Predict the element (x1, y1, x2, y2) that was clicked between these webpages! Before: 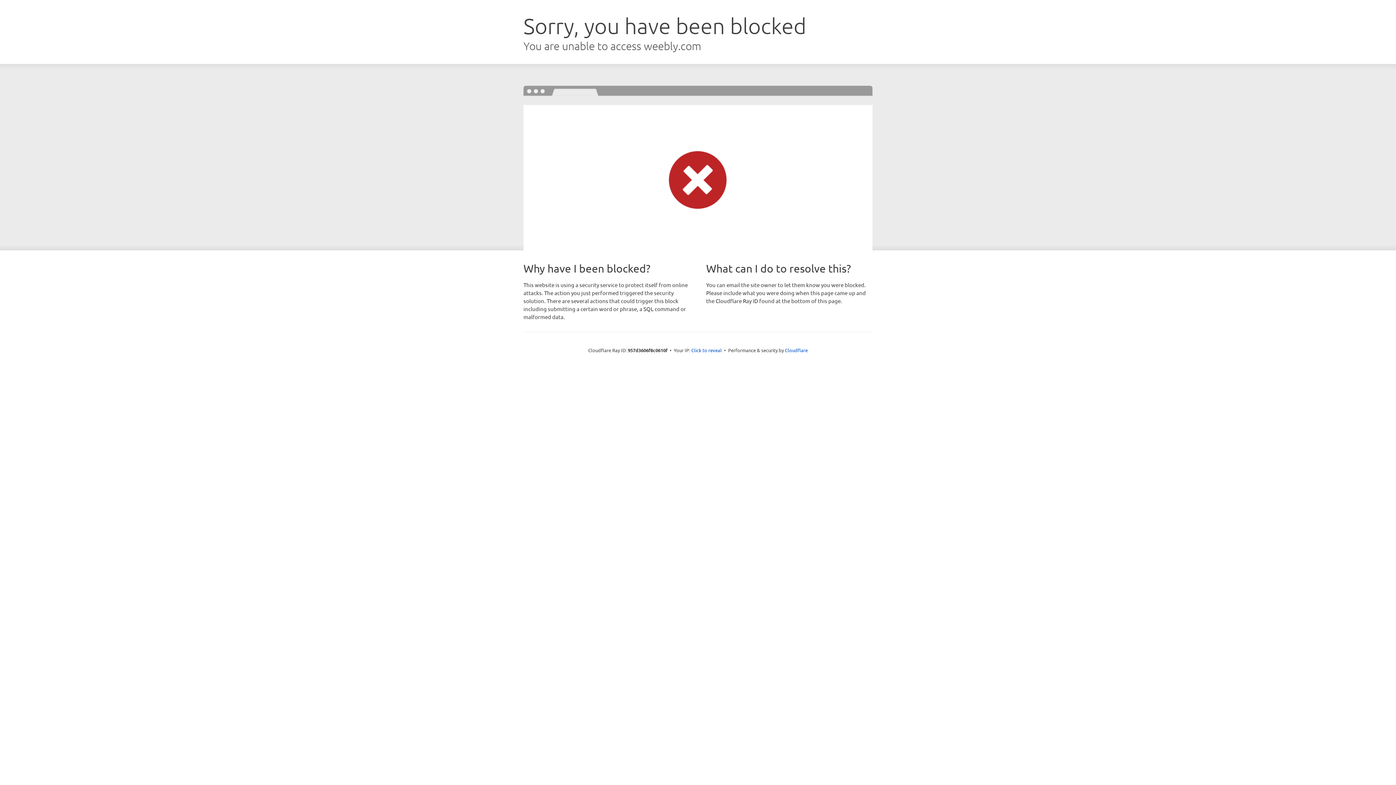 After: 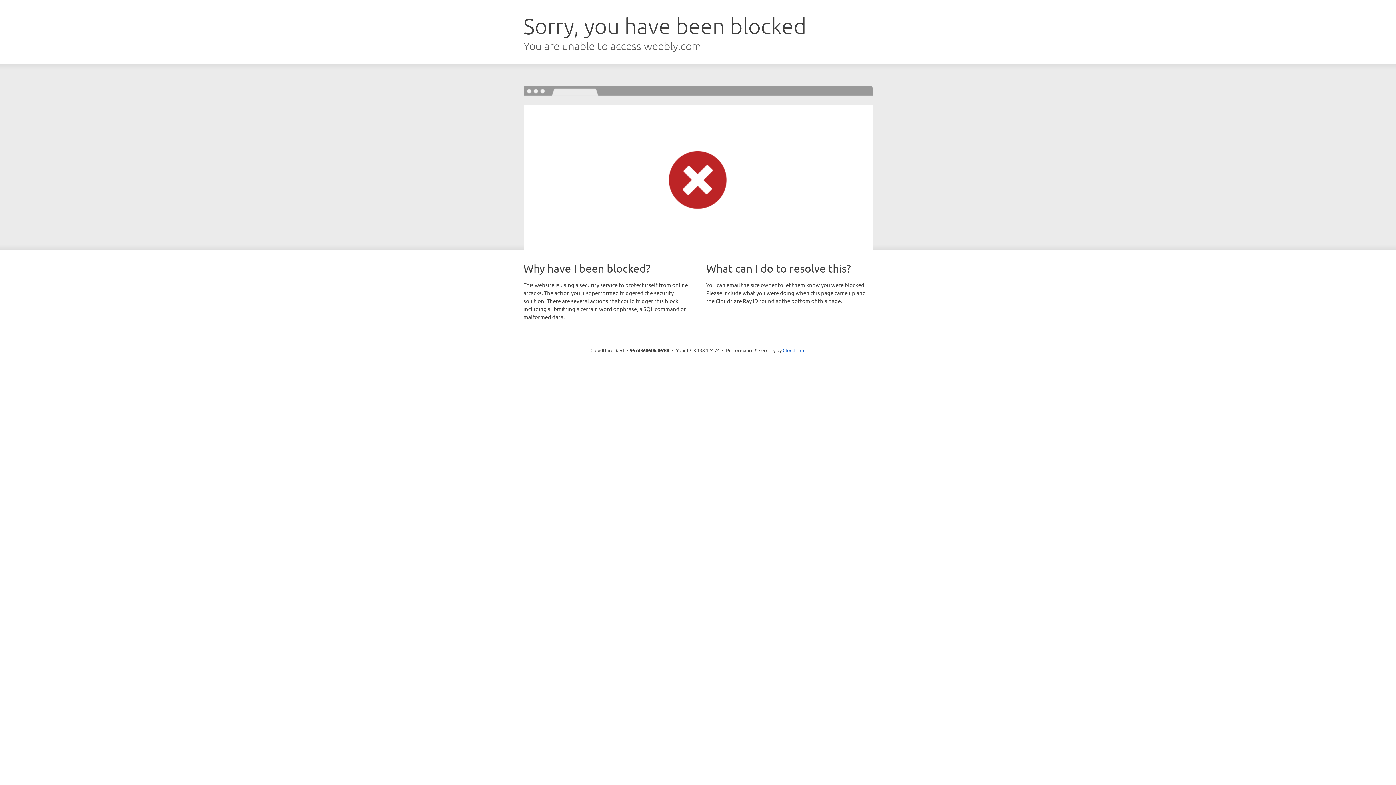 Action: label: Click to reveal bbox: (691, 346, 722, 353)